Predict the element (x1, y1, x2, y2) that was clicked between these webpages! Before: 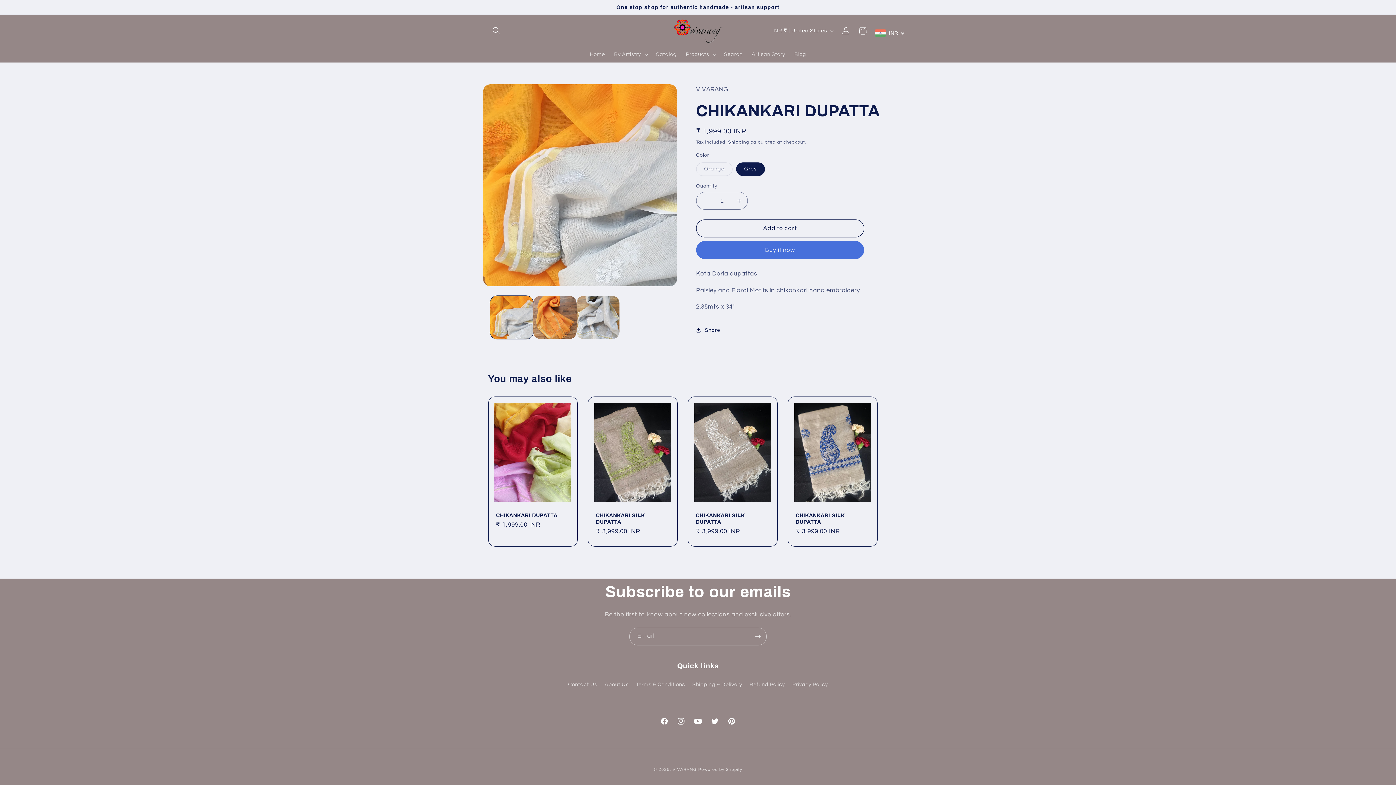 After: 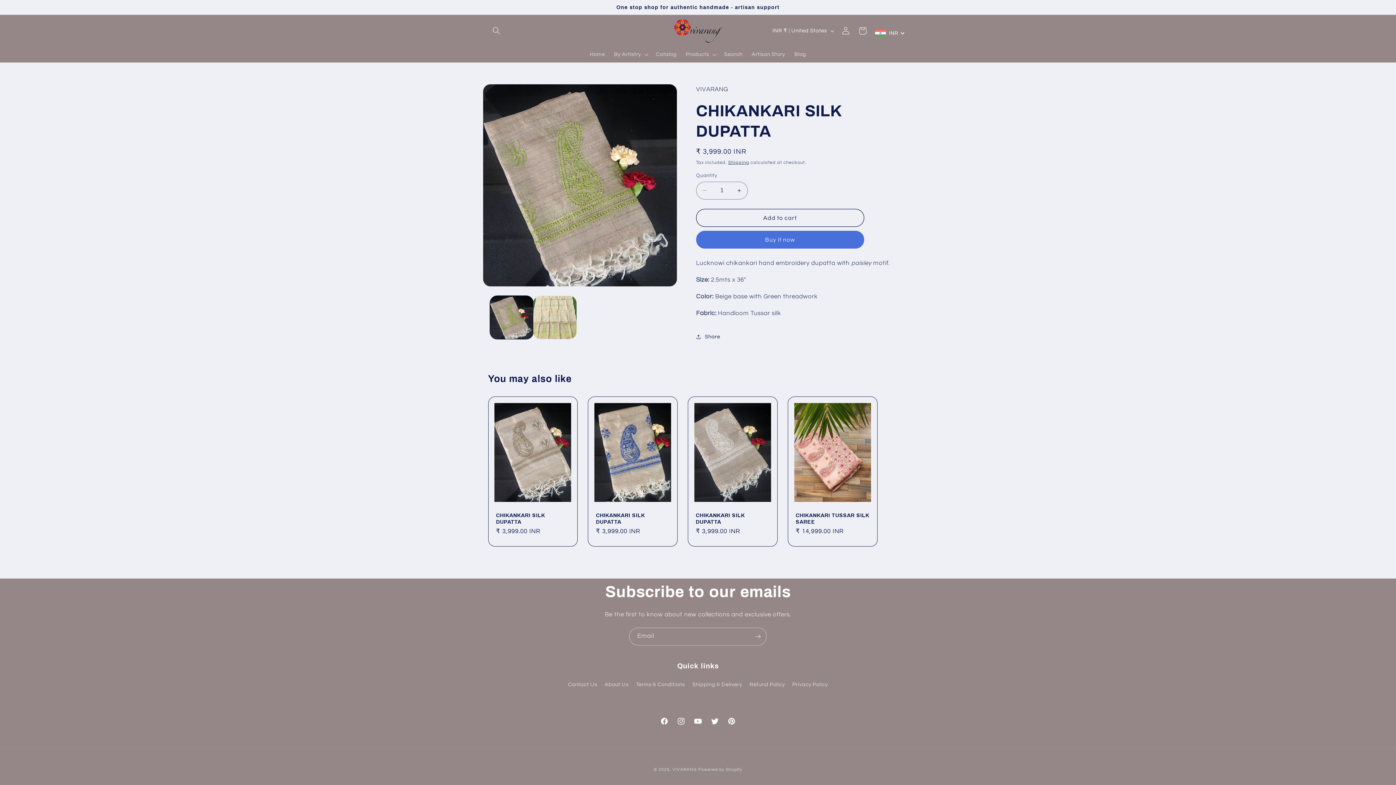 Action: label: CHIKANKARI SILK DUPATTA bbox: (596, 512, 669, 525)